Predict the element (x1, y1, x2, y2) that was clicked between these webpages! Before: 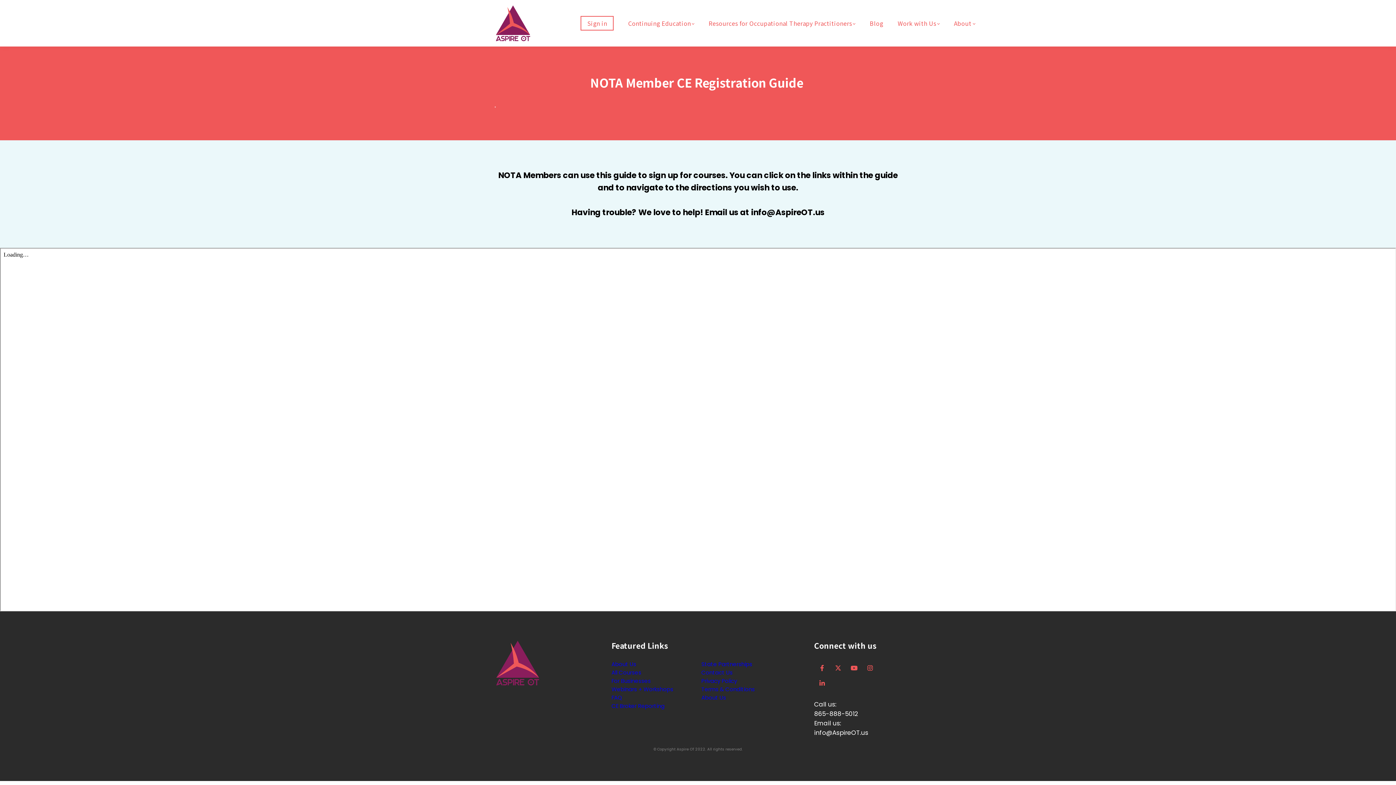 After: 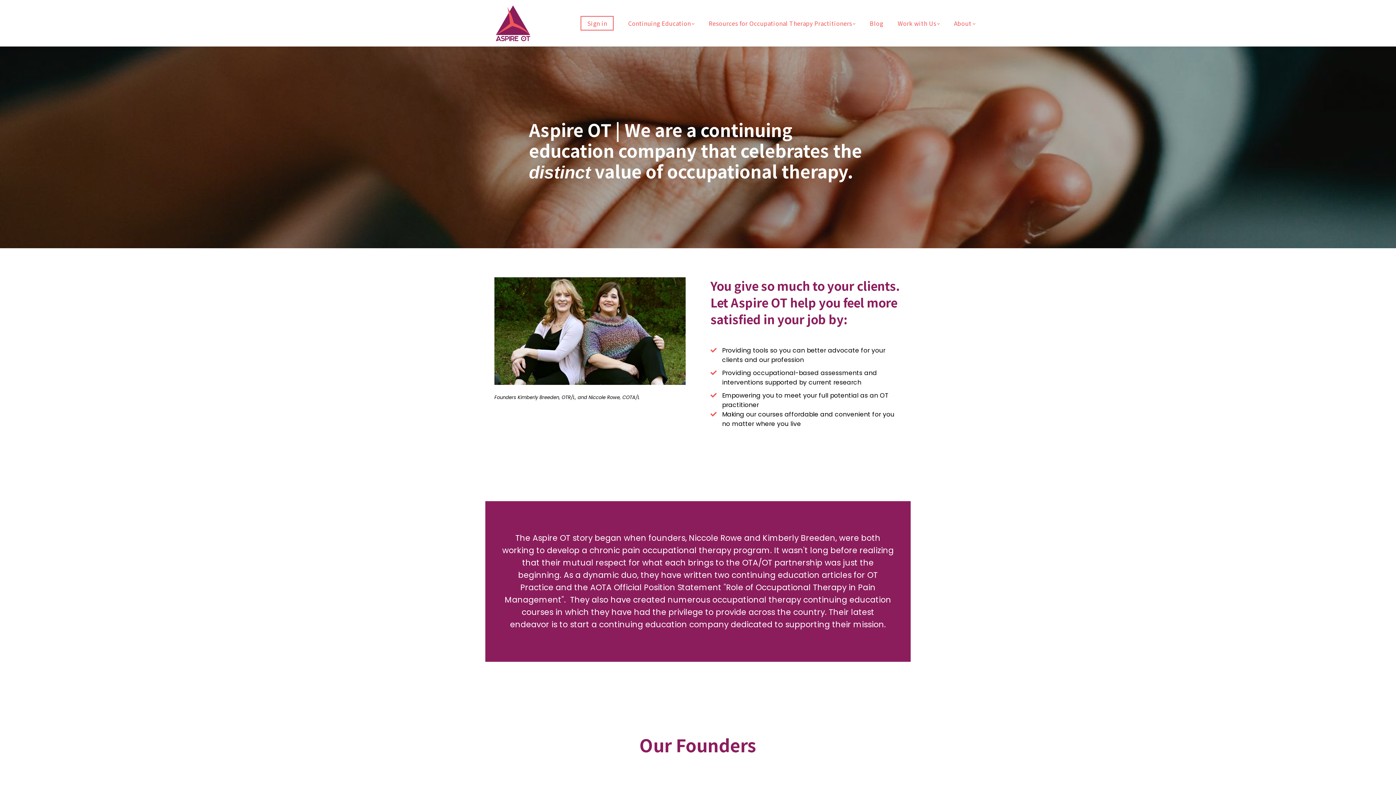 Action: bbox: (611, 660, 636, 668) label: About Us